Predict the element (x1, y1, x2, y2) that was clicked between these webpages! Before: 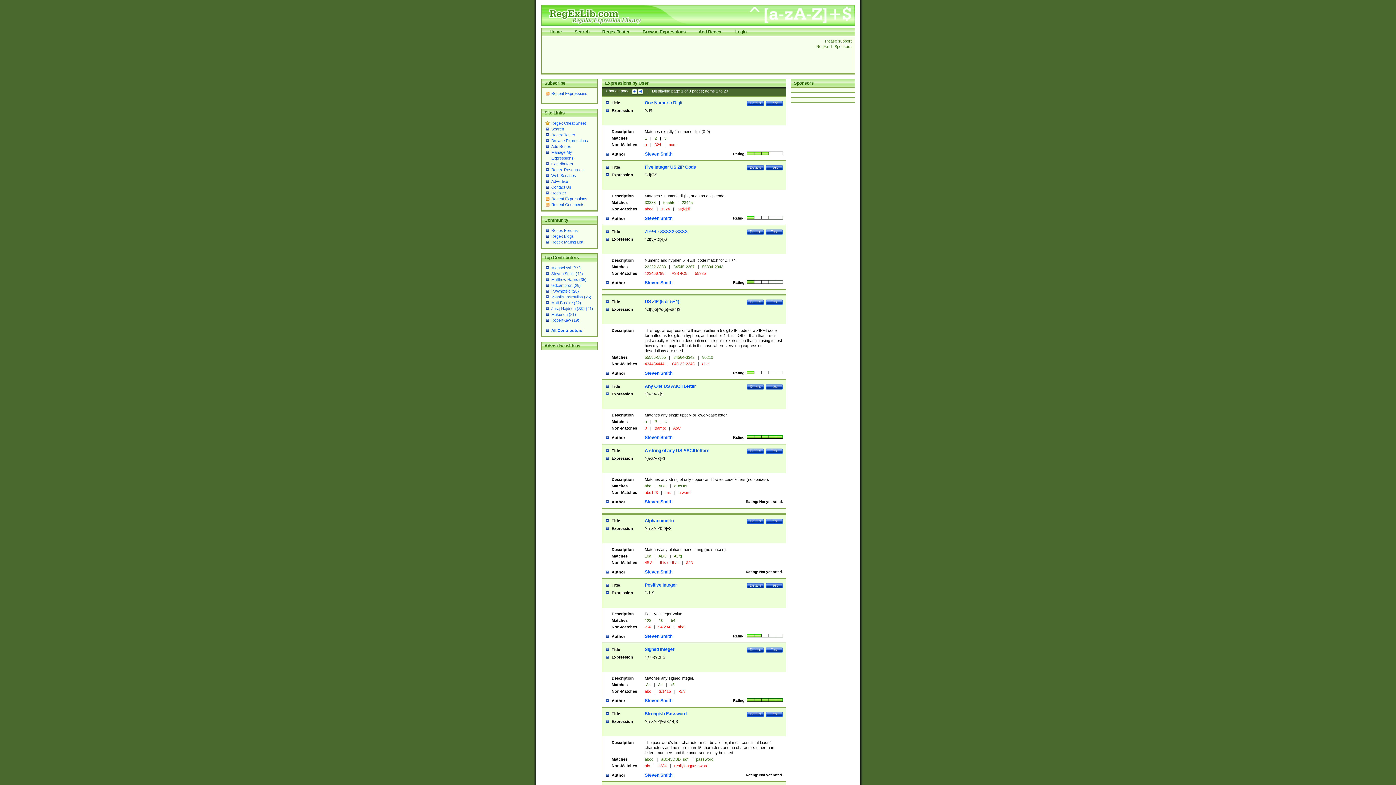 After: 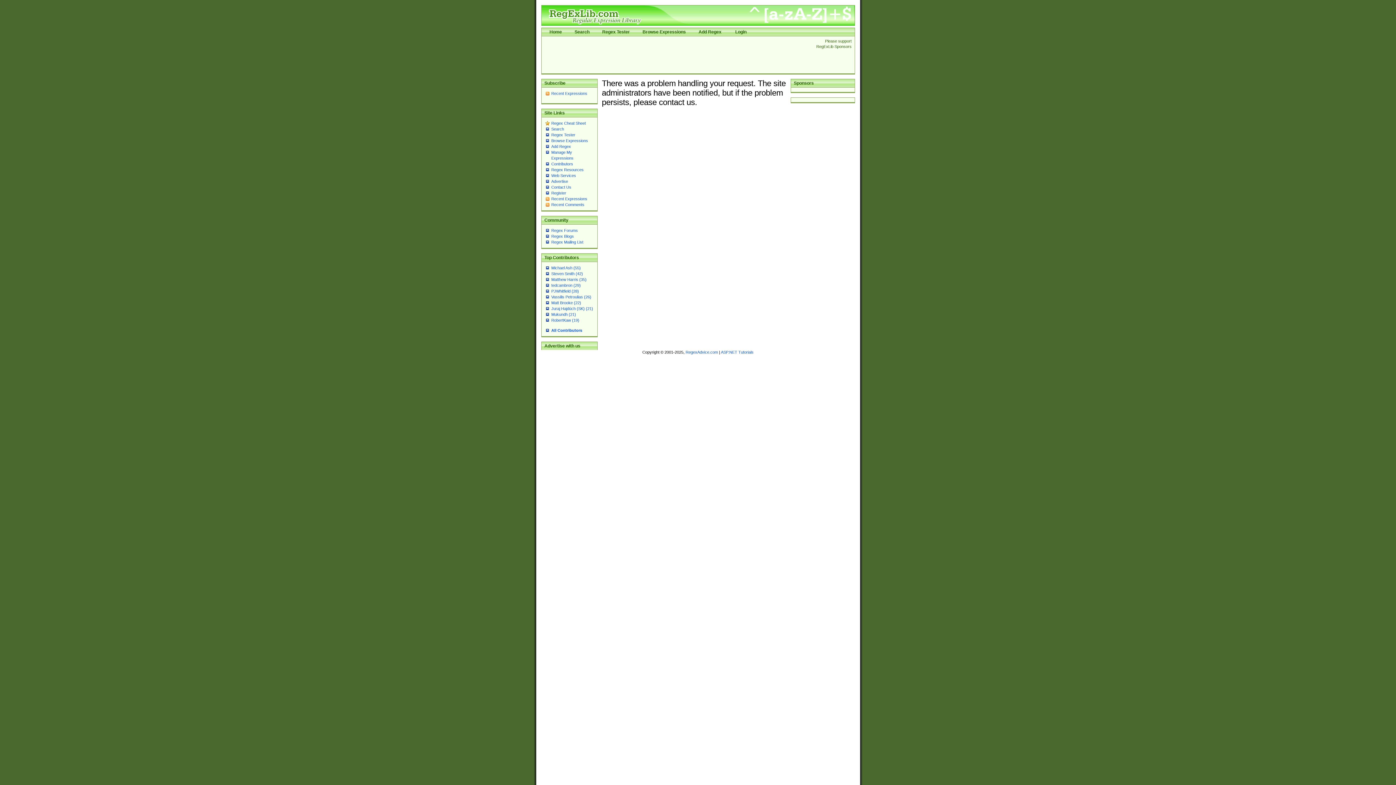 Action: label: Search bbox: (551, 126, 564, 131)